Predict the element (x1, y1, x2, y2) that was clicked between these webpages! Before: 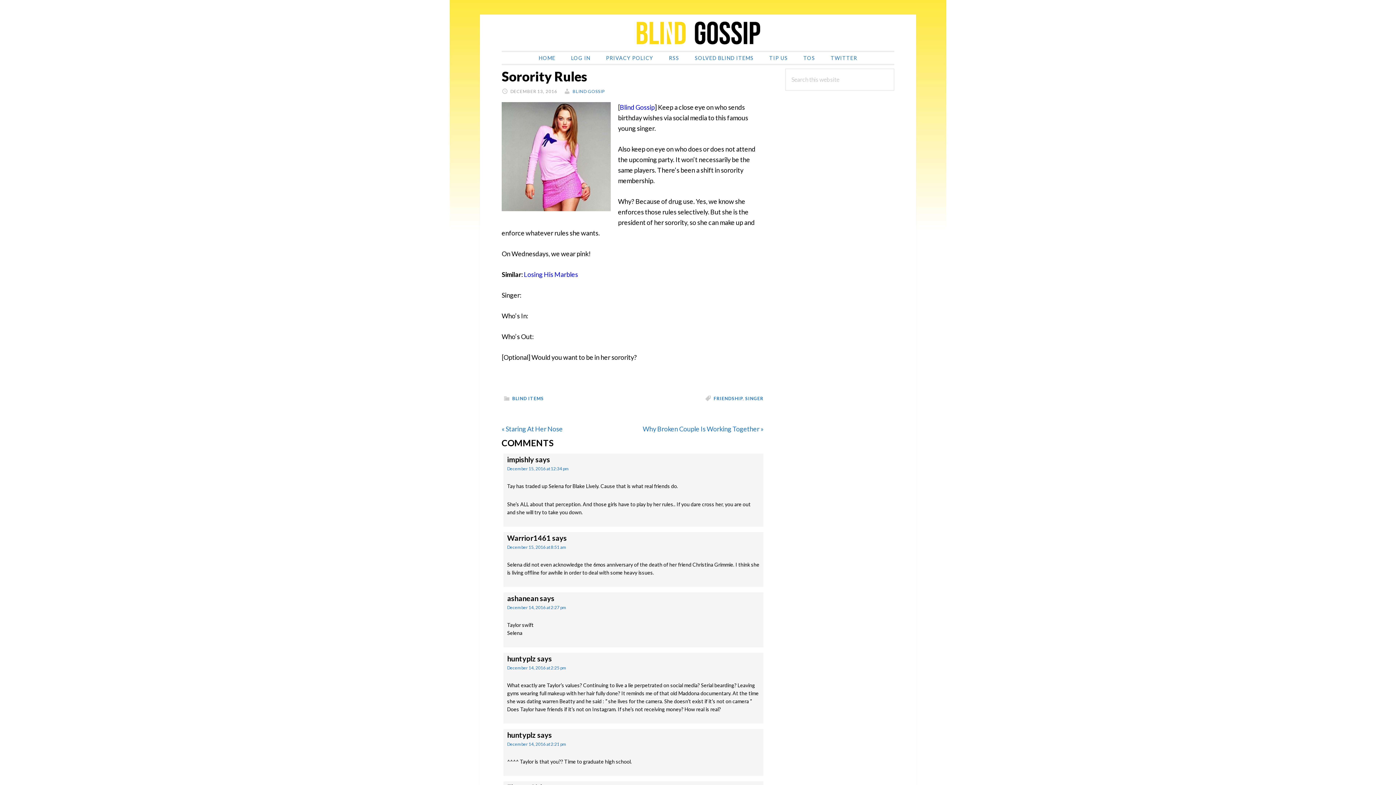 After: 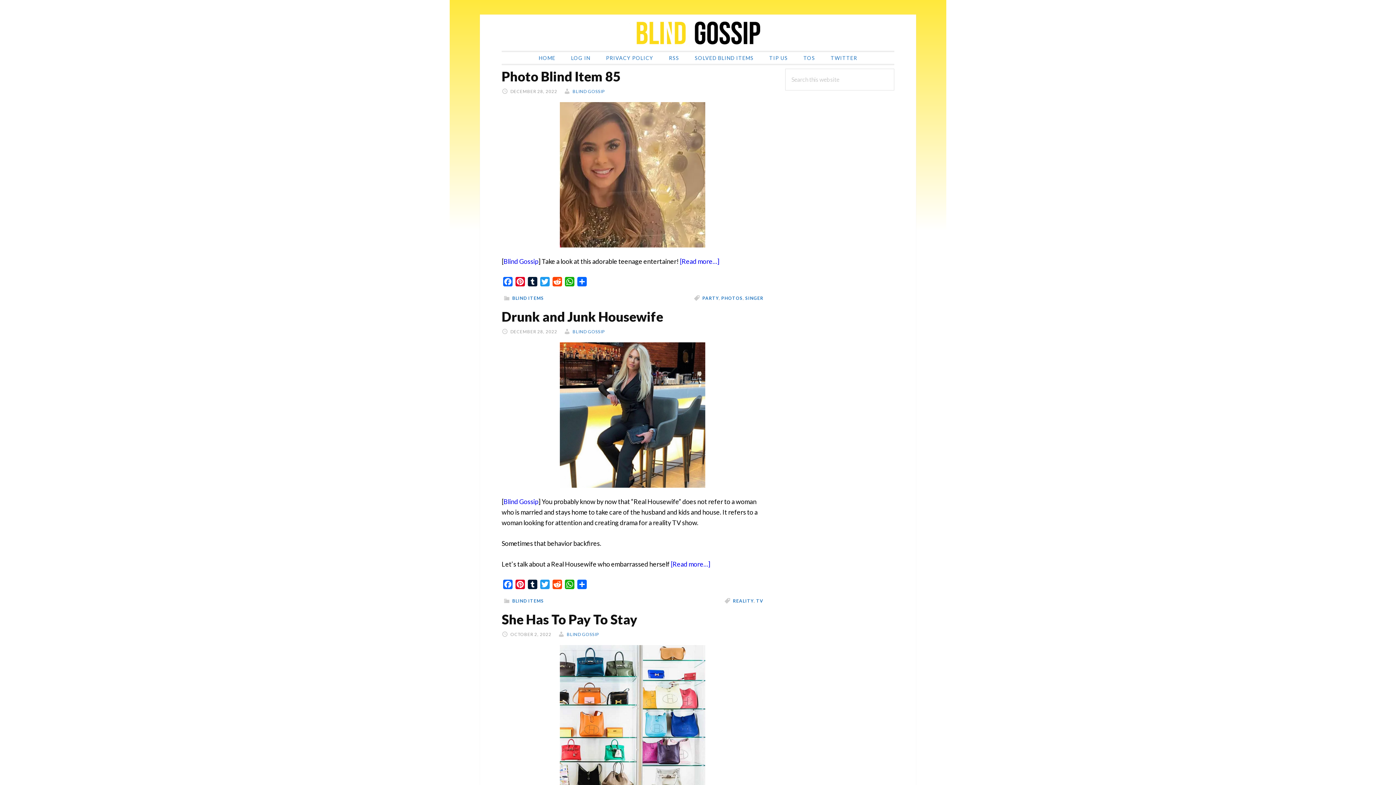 Action: bbox: (620, 103, 654, 111) label: Blind Gossip